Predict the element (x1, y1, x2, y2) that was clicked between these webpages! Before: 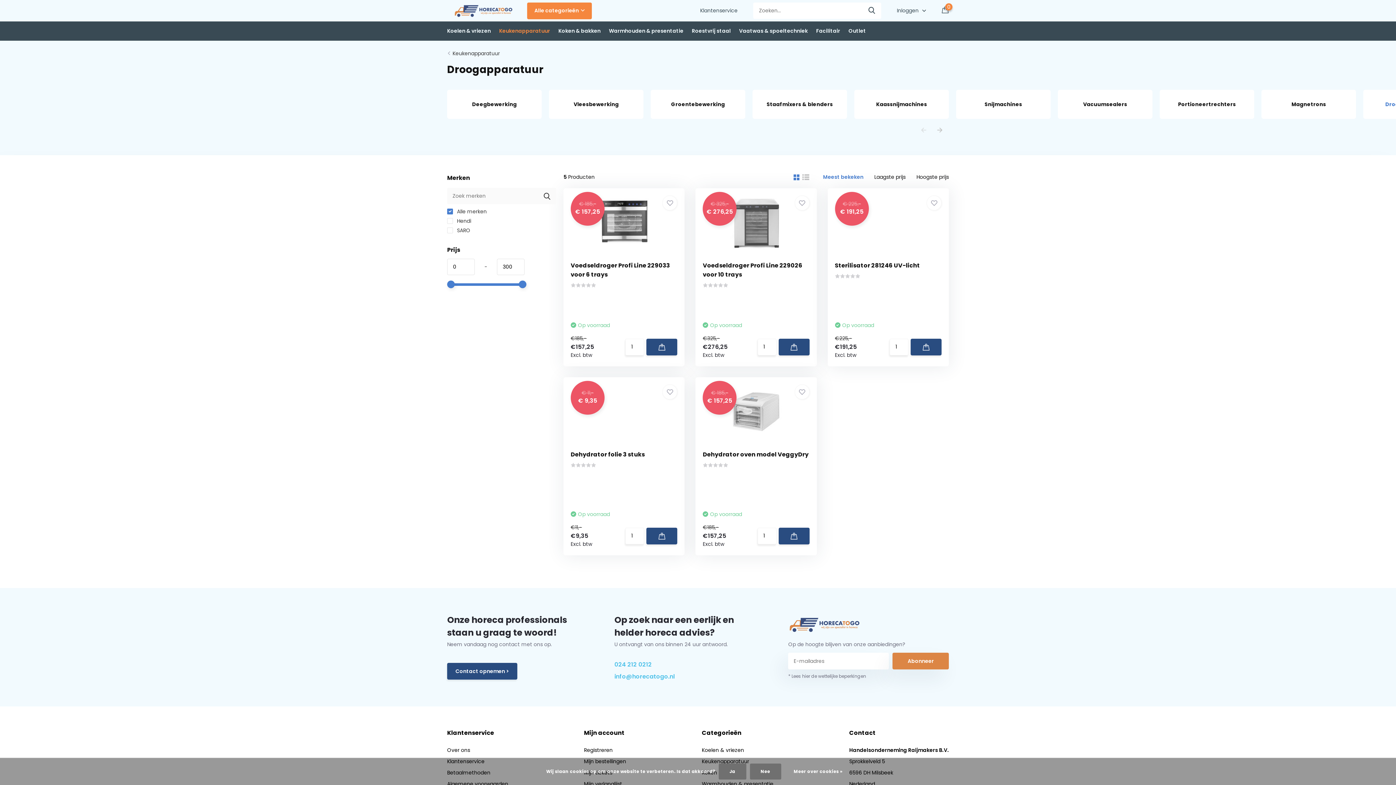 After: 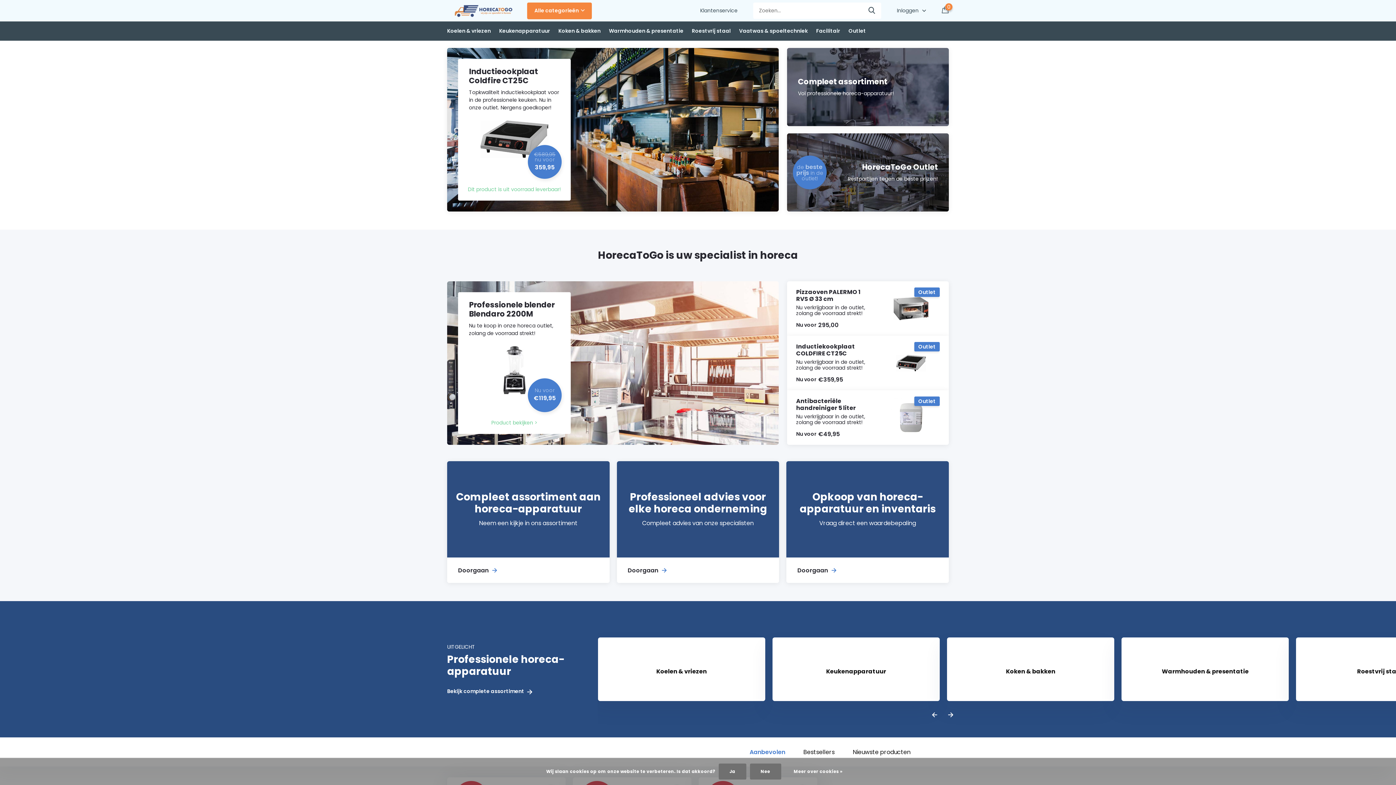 Action: bbox: (788, 620, 861, 629)